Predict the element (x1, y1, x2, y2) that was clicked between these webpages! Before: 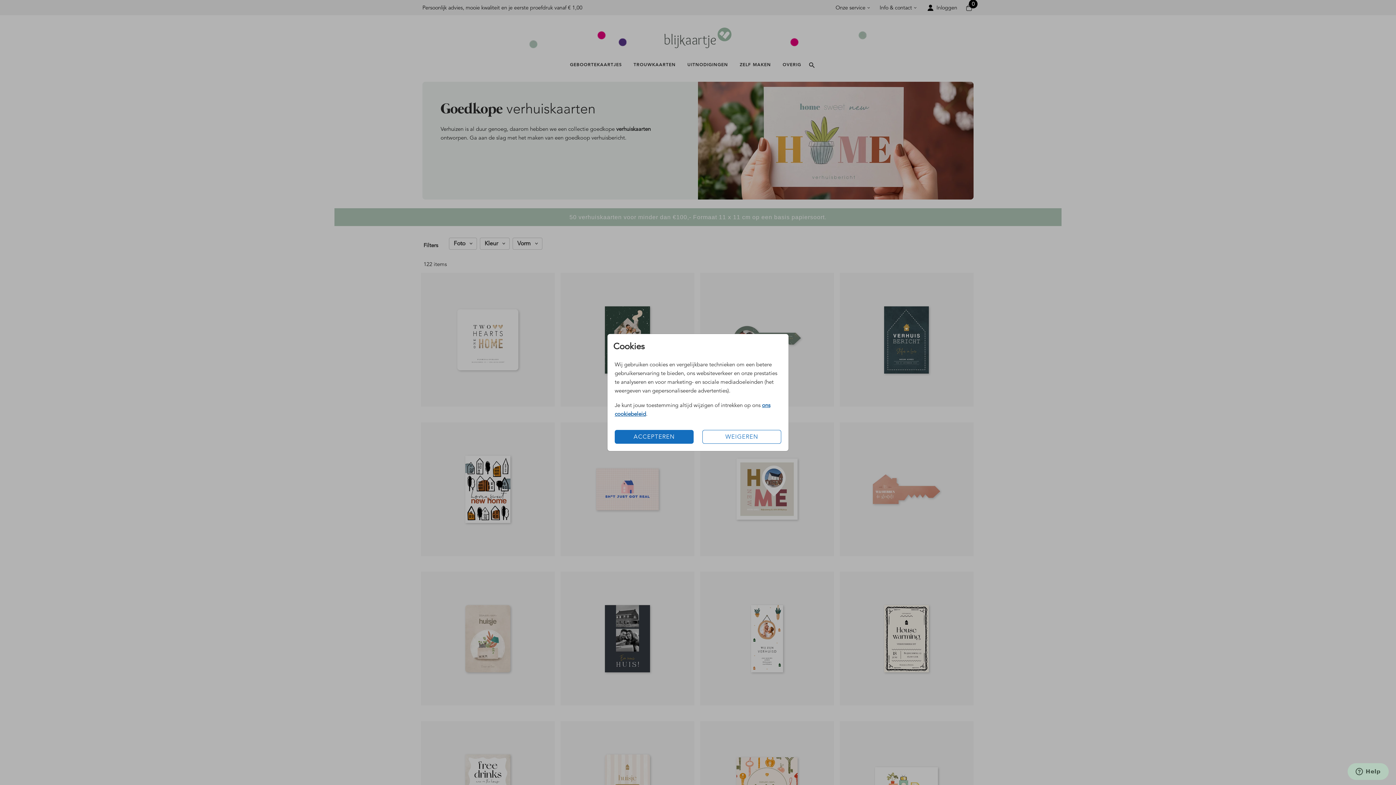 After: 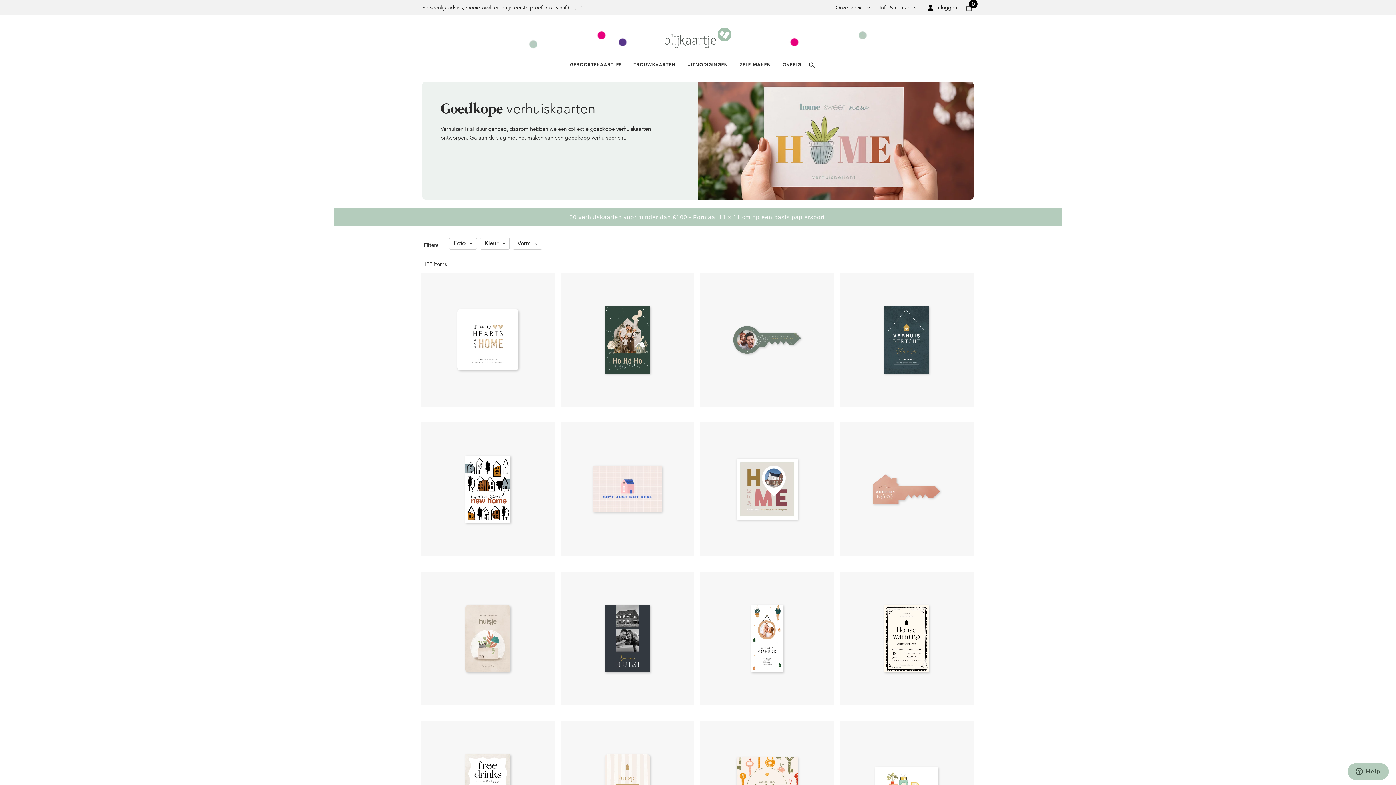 Action: label: ACCEPTEREN bbox: (614, 430, 693, 444)